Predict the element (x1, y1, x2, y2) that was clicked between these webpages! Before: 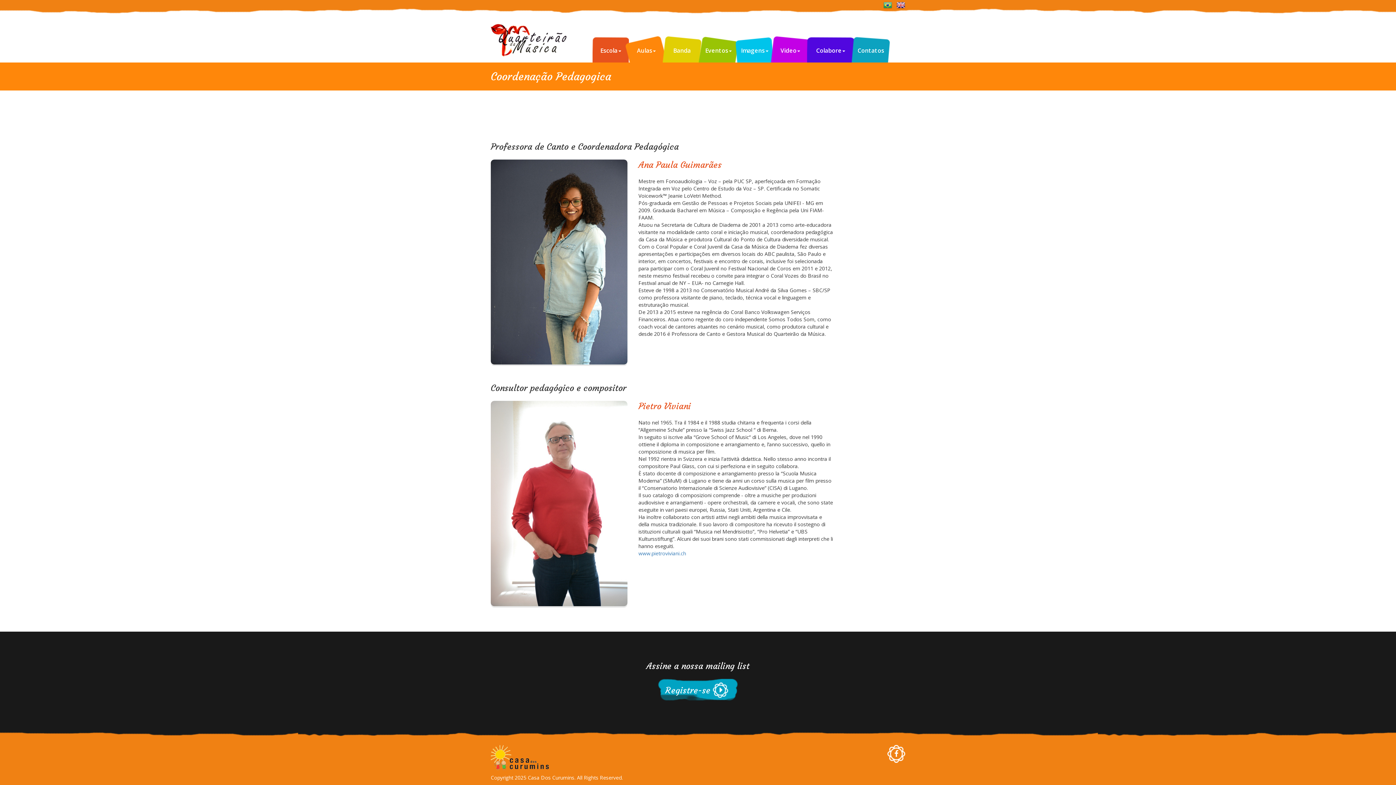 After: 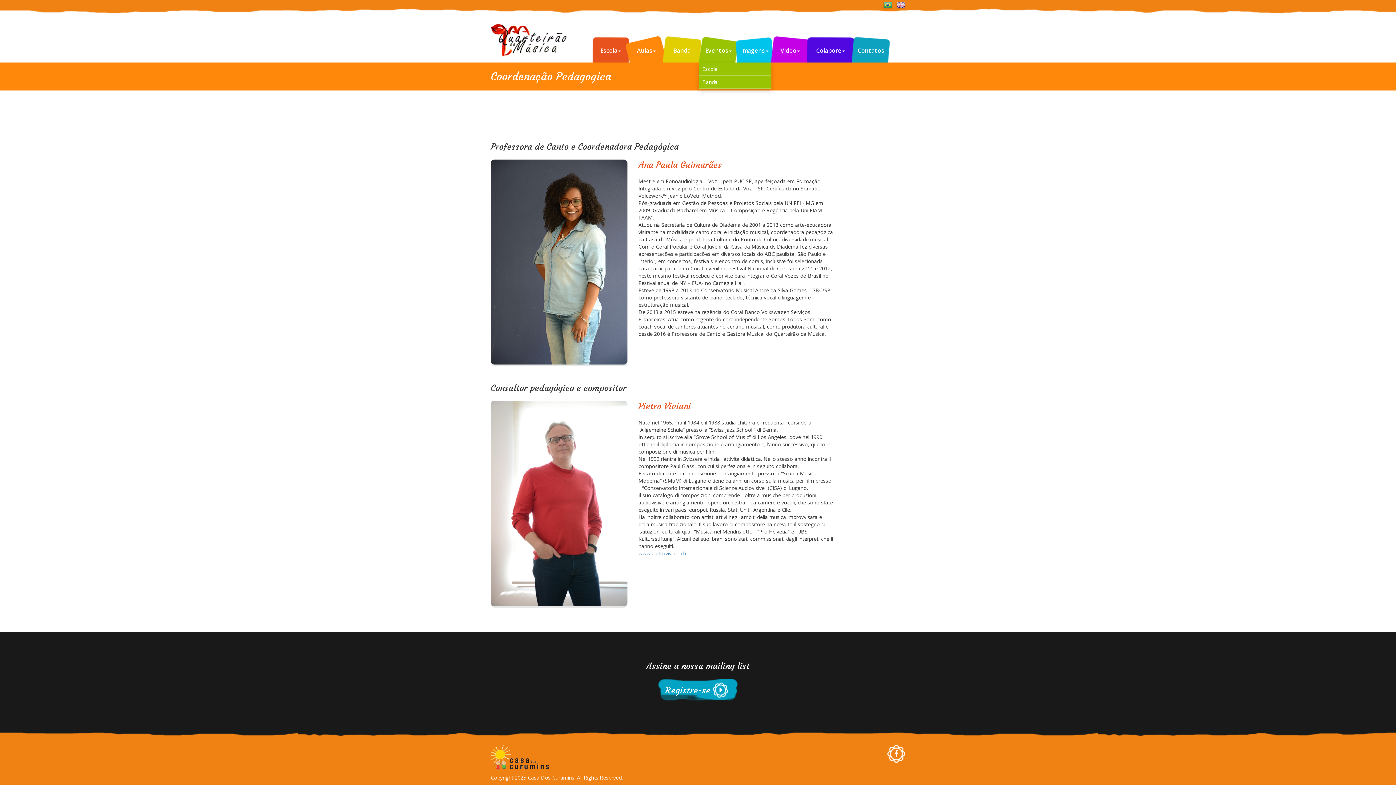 Action: bbox: (698, 38, 738, 62) label: Eventos